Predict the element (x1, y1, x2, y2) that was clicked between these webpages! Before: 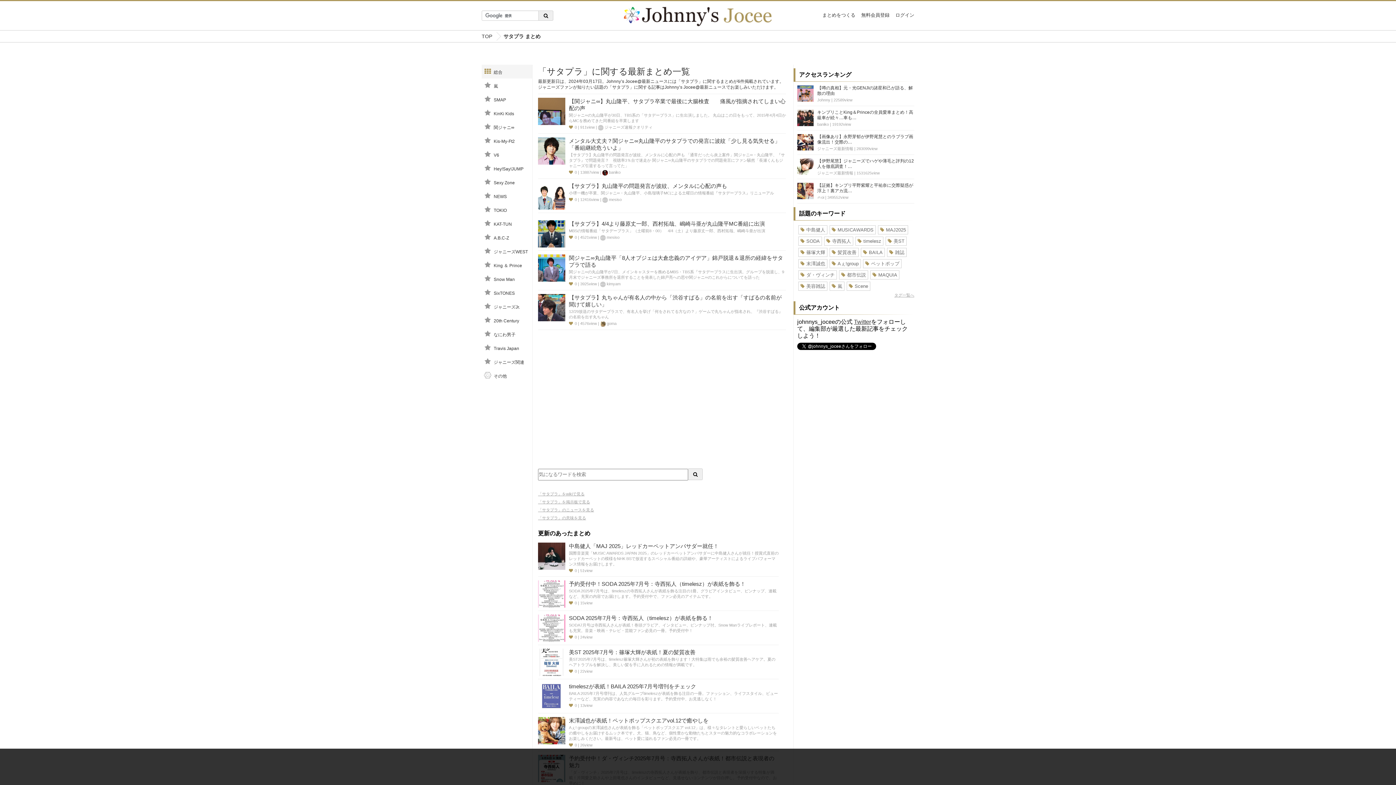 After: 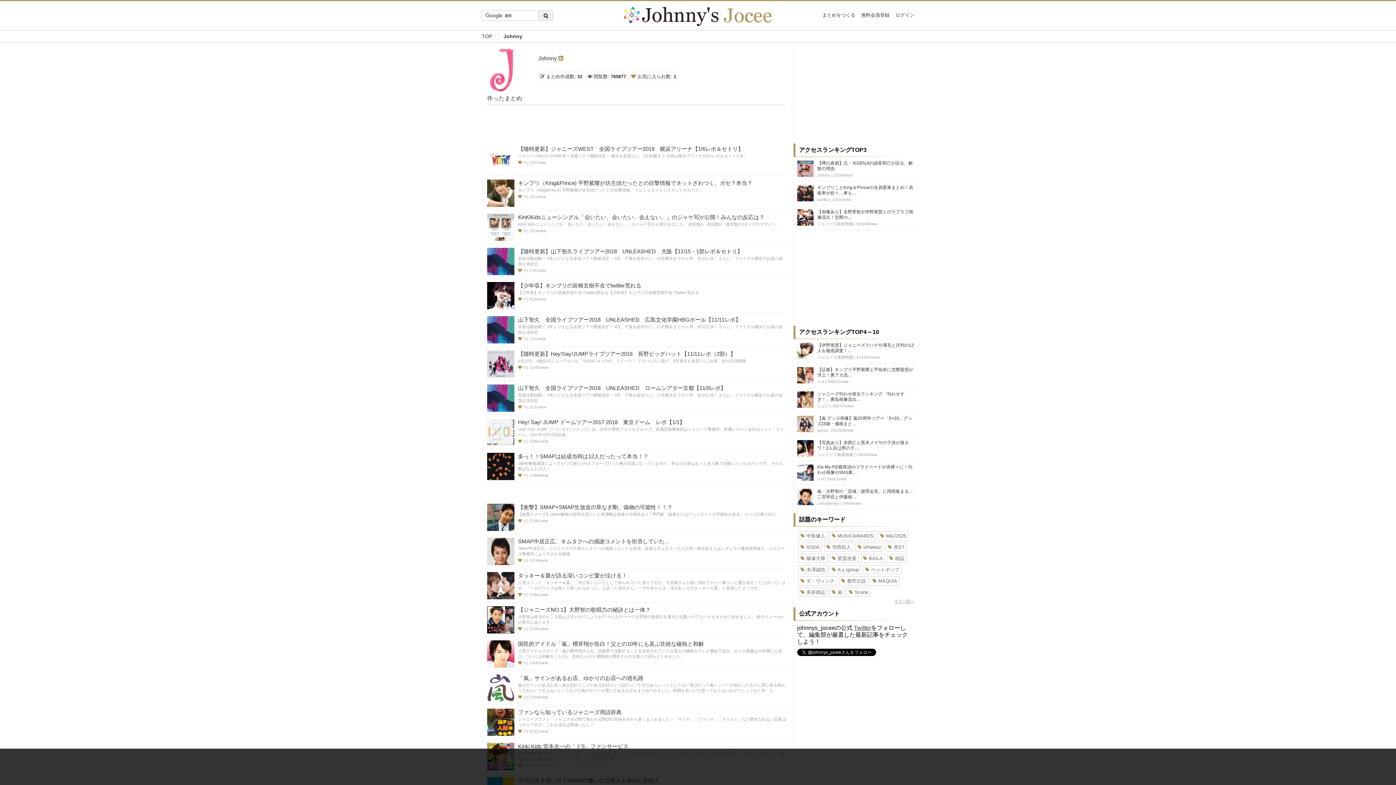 Action: label: Johnny bbox: (817, 97, 830, 102)